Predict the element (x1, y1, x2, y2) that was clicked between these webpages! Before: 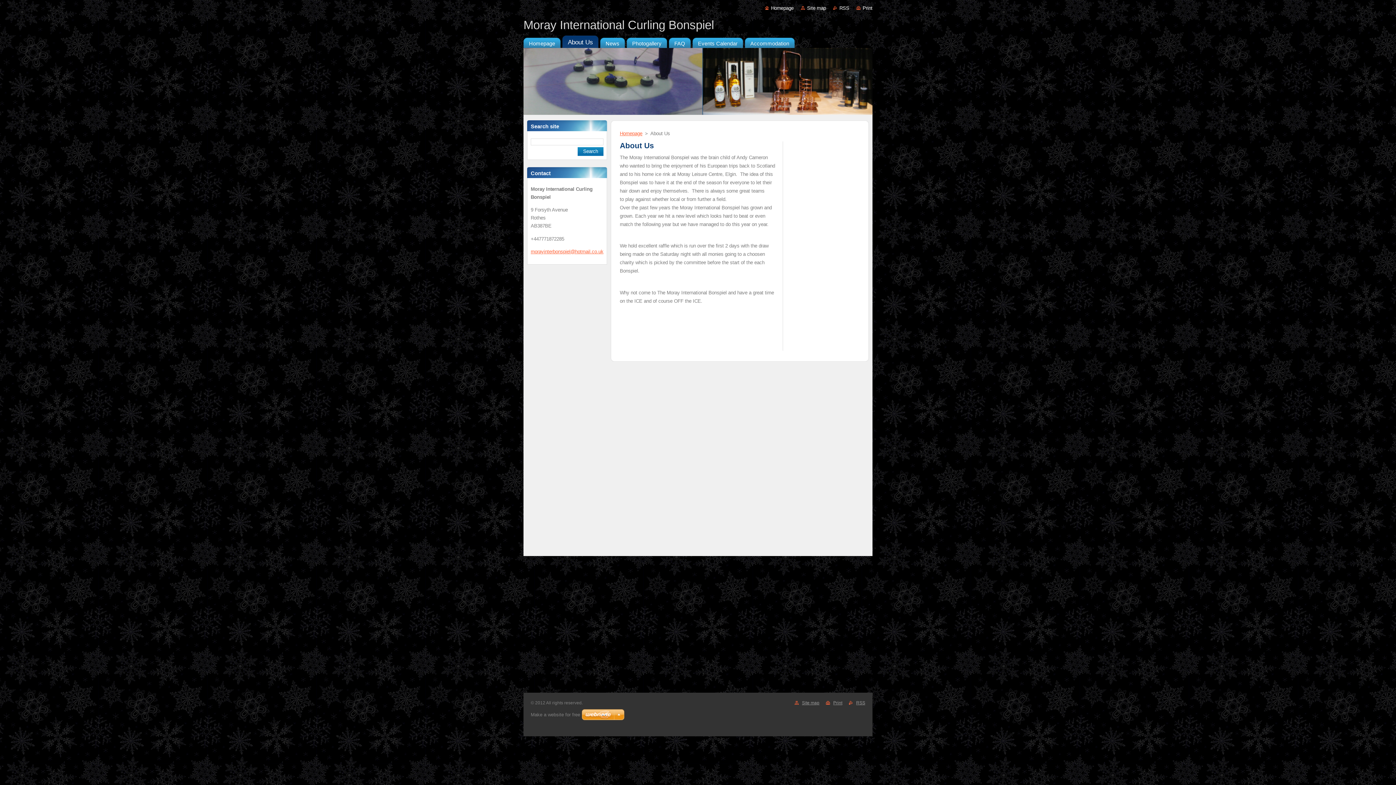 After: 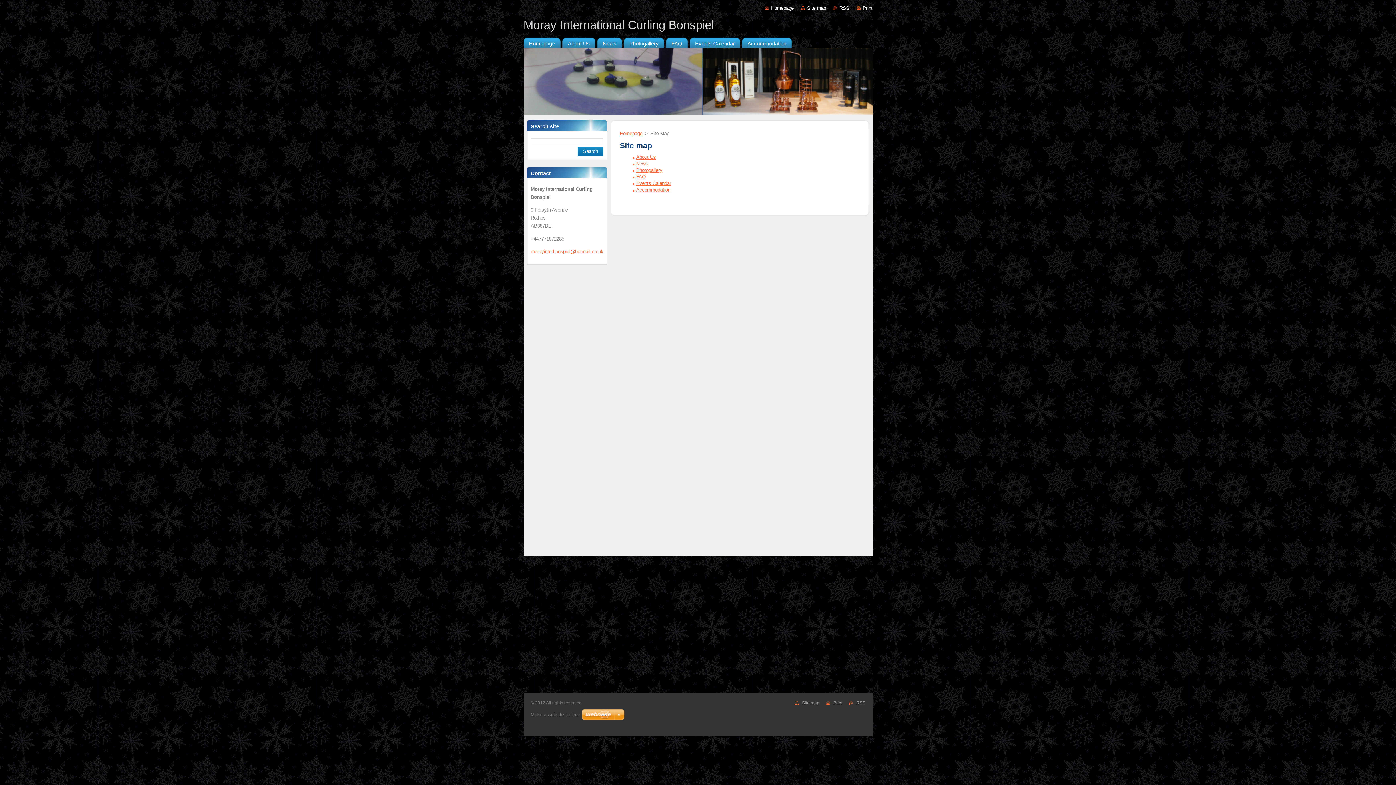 Action: label: Site map bbox: (802, 700, 819, 705)